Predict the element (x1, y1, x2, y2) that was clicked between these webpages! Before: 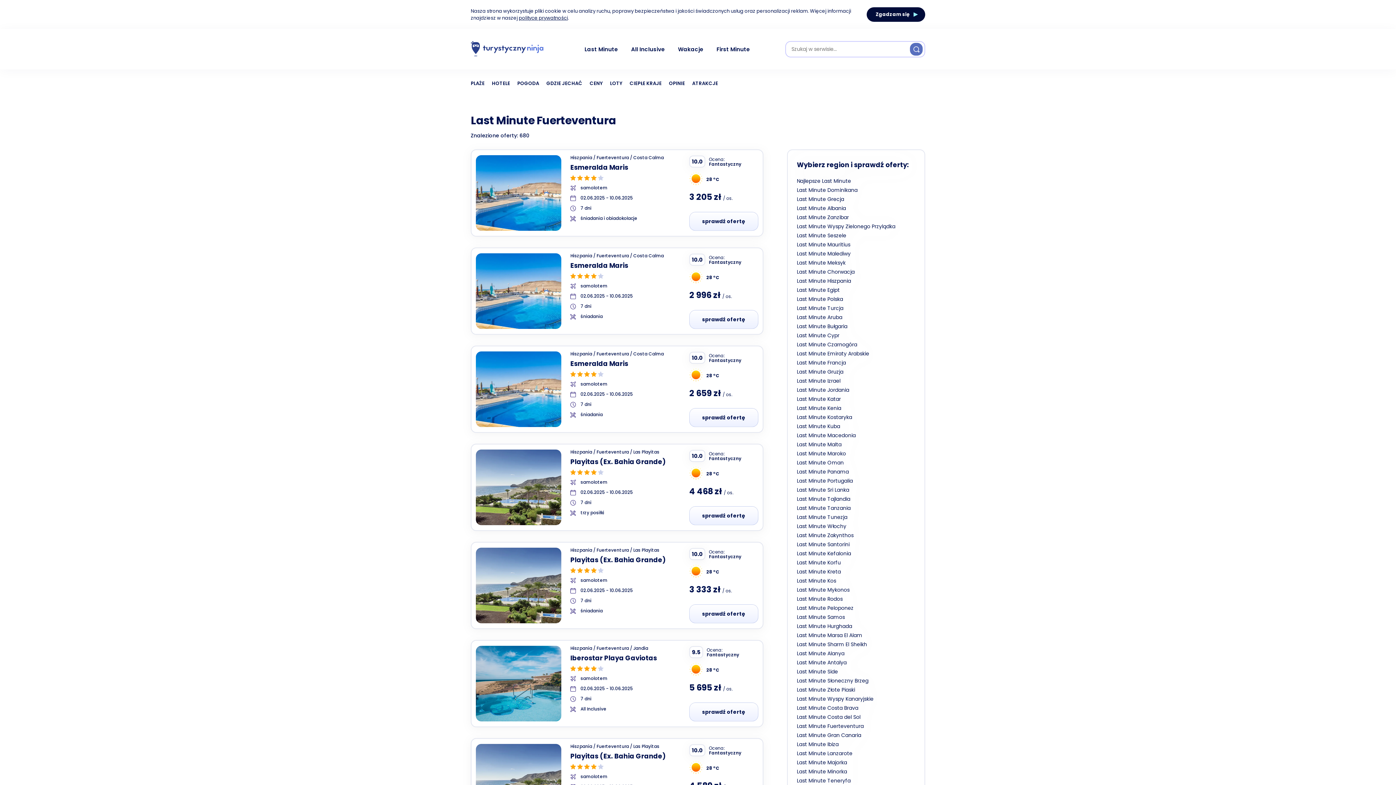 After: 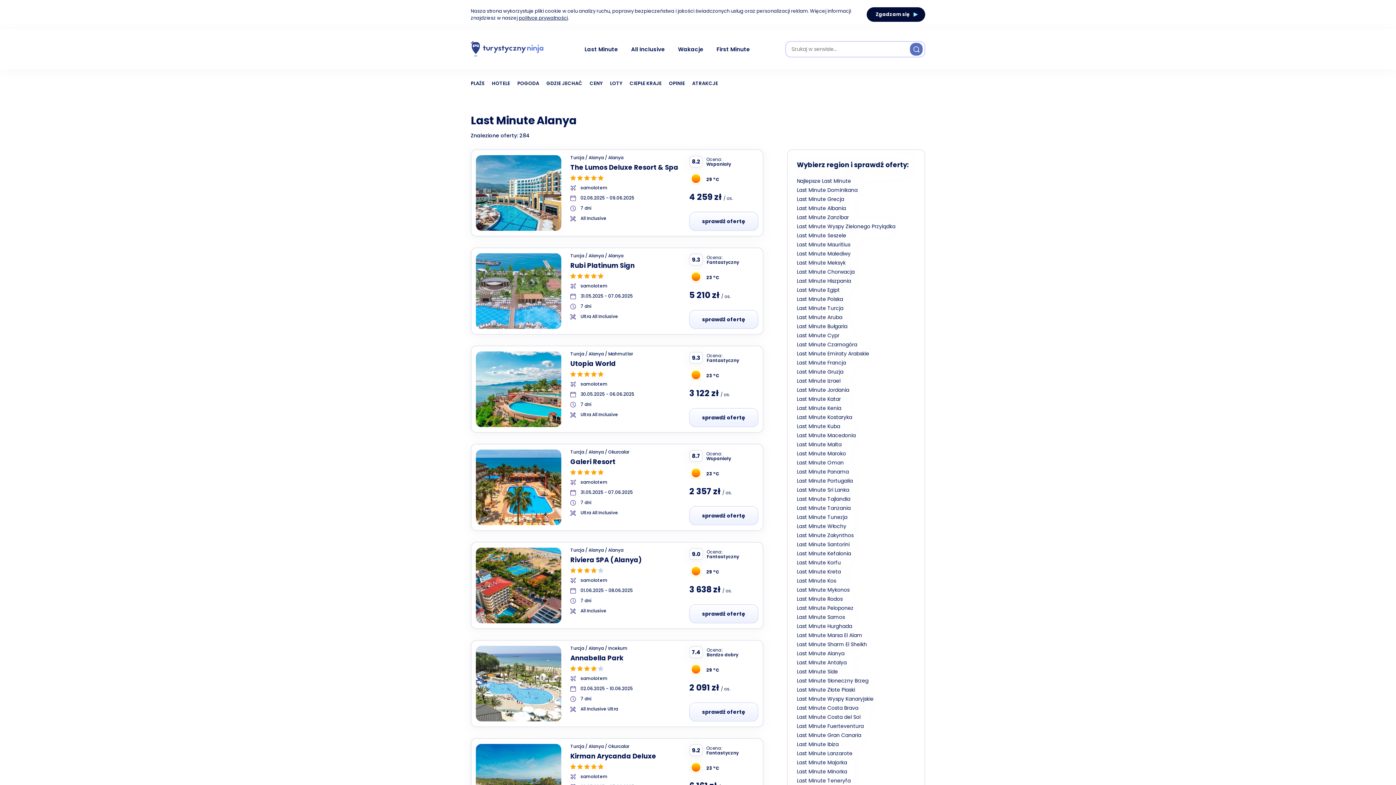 Action: bbox: (797, 650, 844, 657) label: Last Minute Alanya